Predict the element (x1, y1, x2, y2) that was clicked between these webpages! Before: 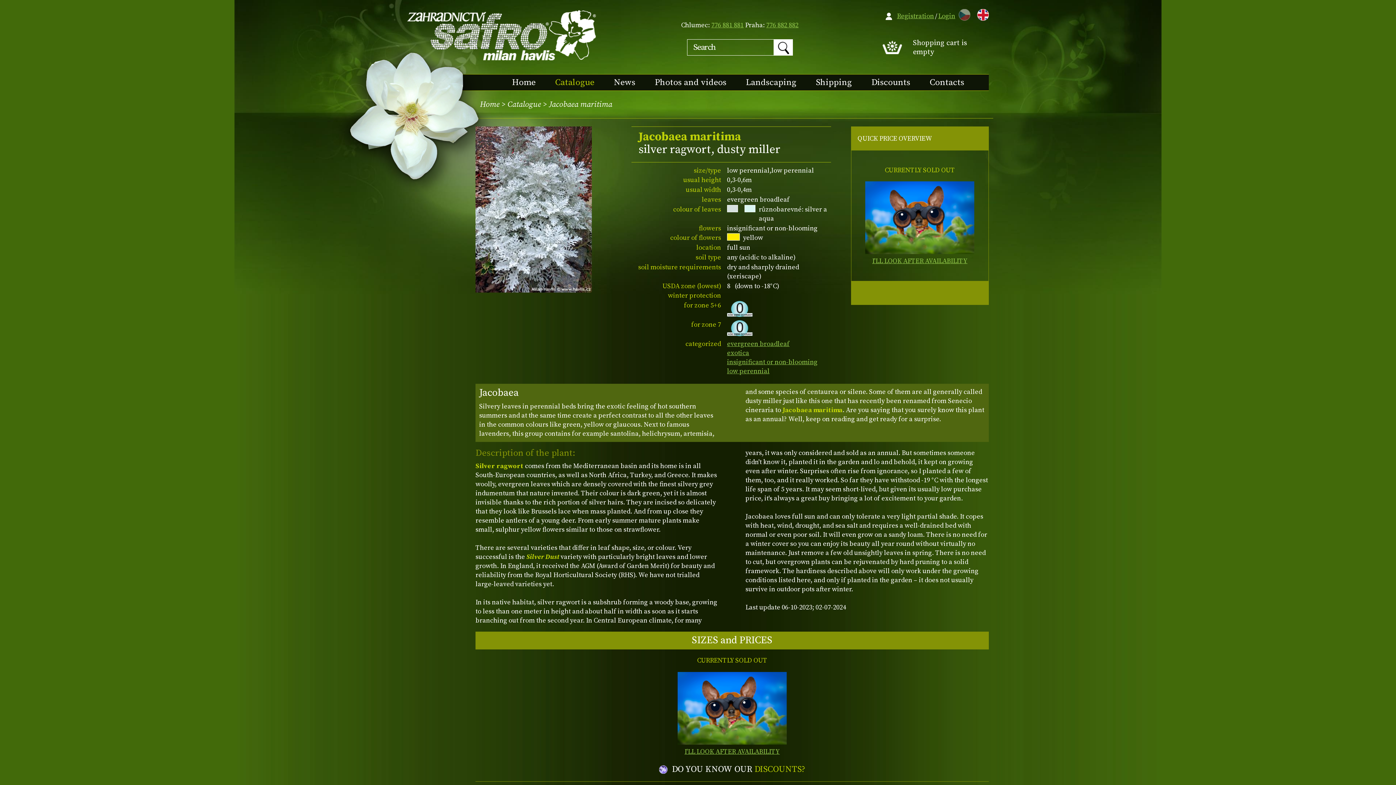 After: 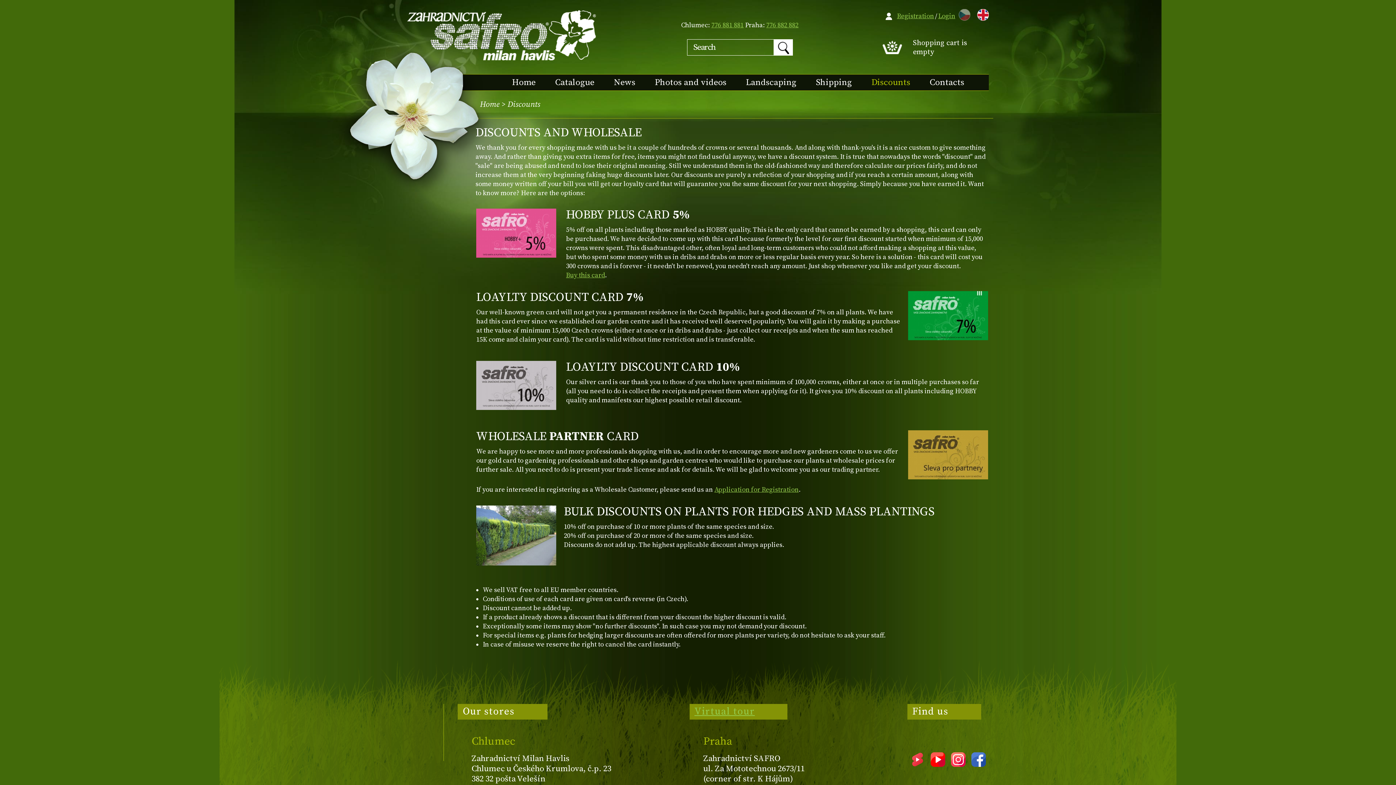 Action: bbox: (871, 77, 910, 88) label: Discounts